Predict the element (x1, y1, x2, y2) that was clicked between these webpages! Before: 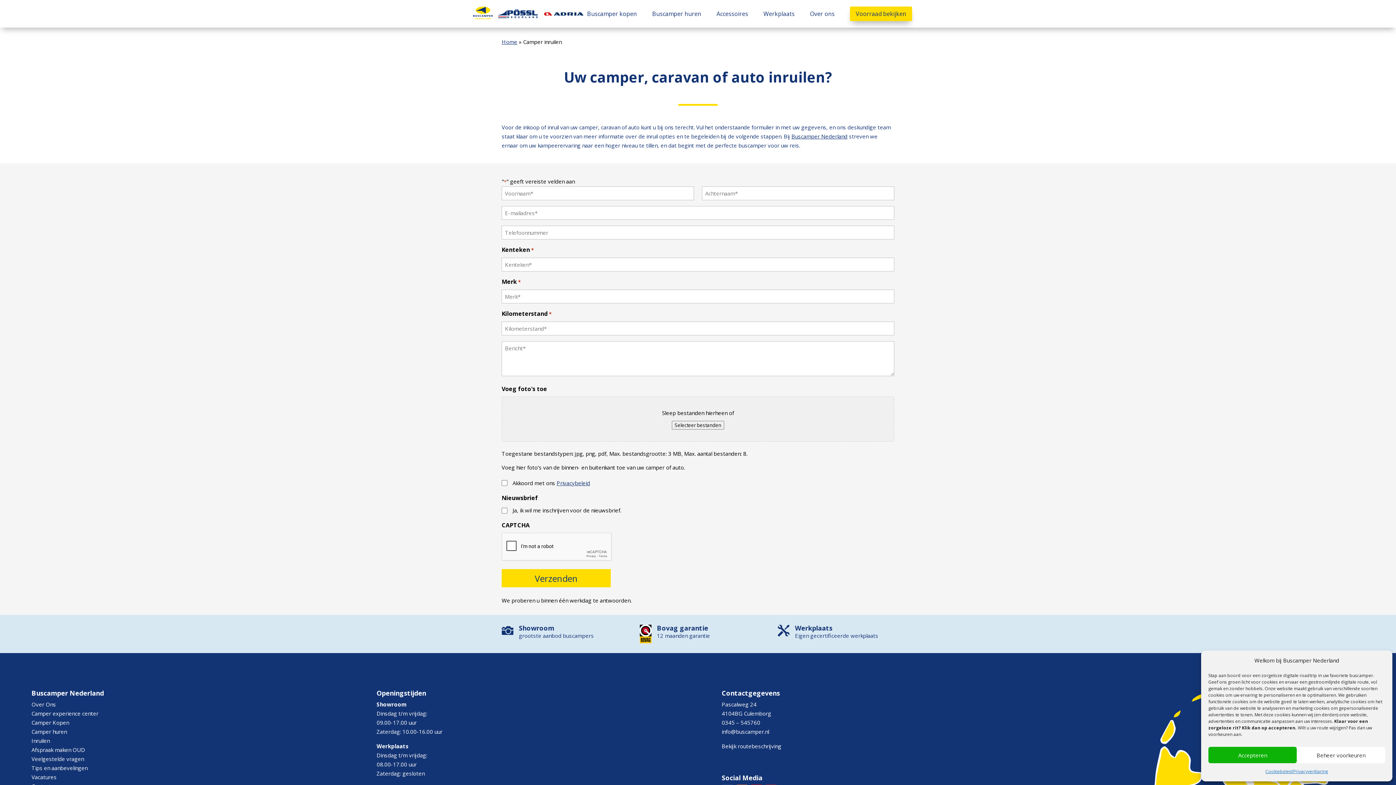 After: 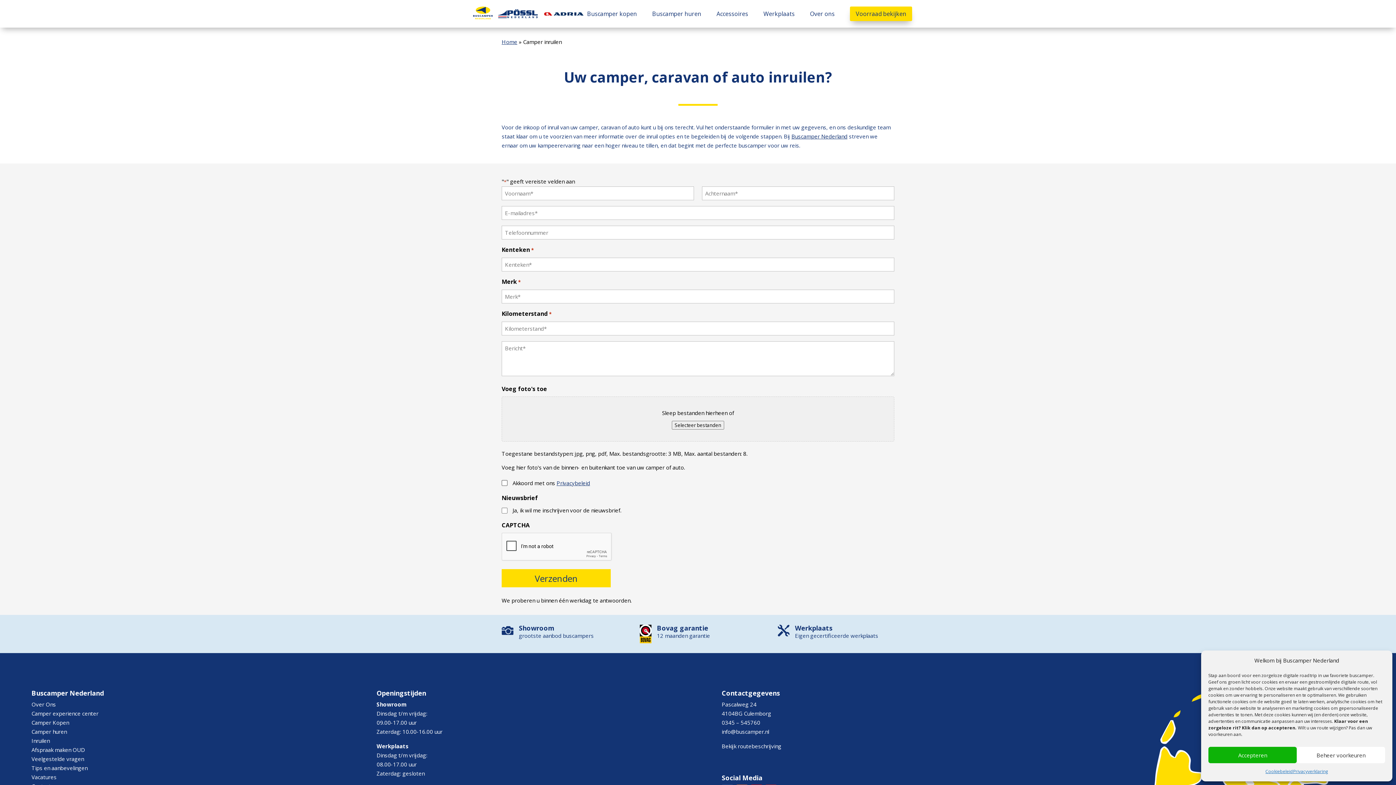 Action: label: Privacybeleid bbox: (556, 479, 590, 486)